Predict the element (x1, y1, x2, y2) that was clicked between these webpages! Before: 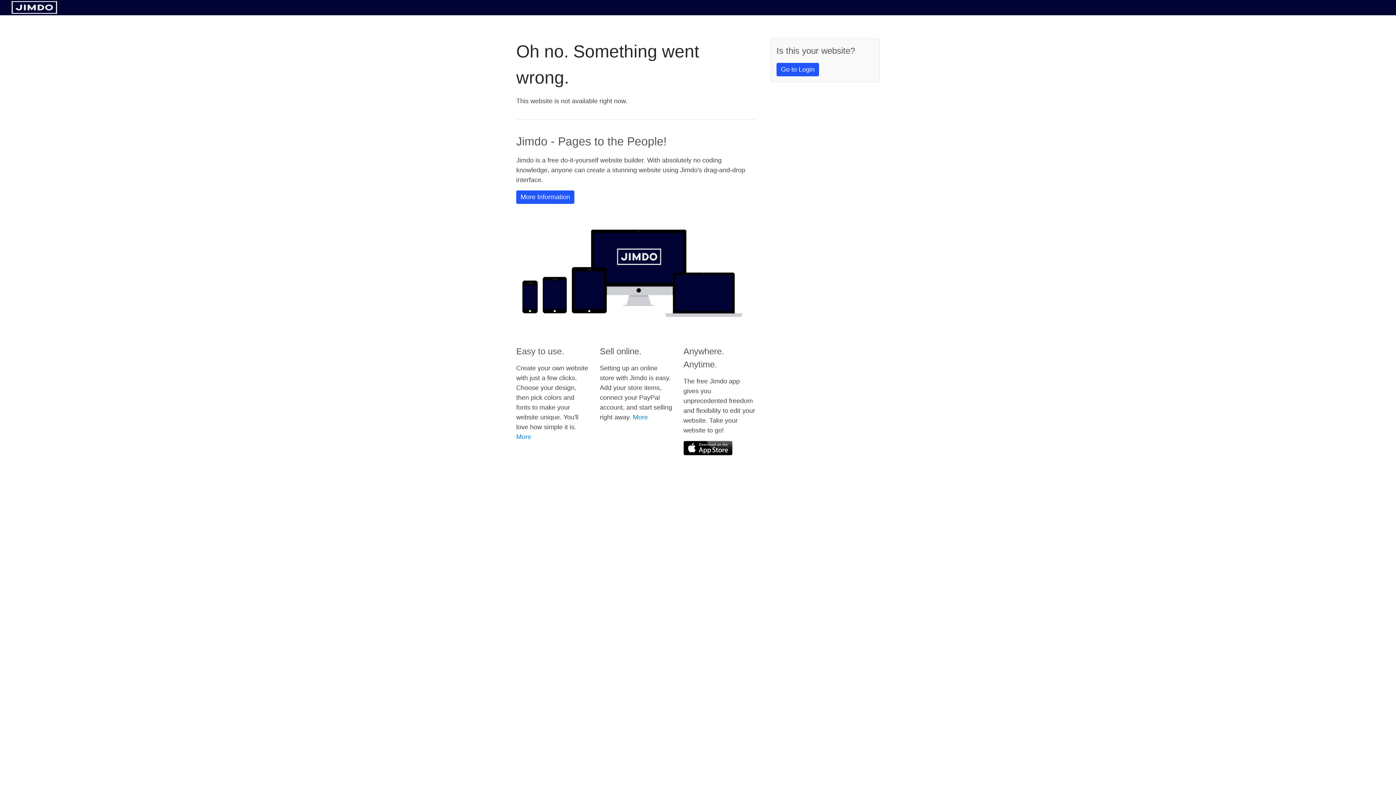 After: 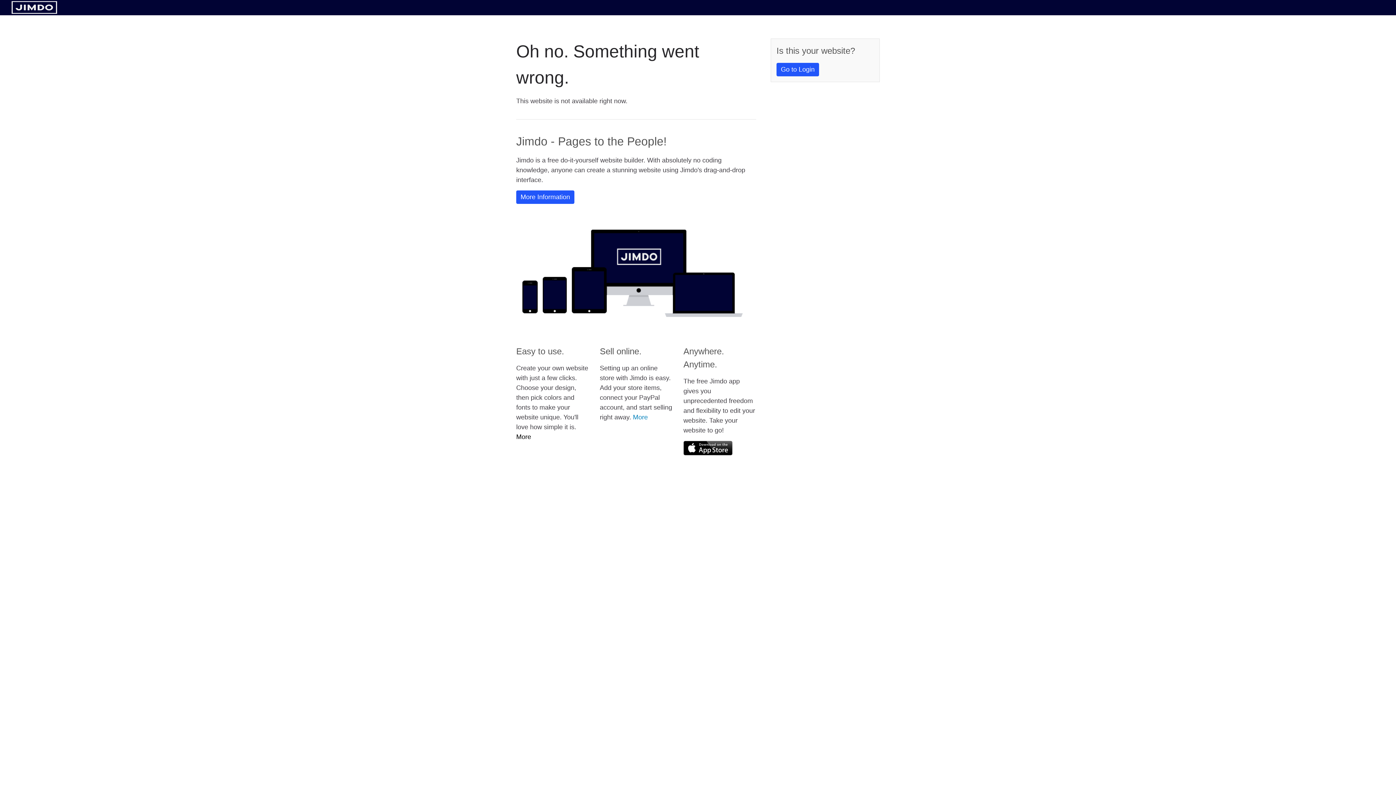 Action: label: More bbox: (516, 433, 531, 440)